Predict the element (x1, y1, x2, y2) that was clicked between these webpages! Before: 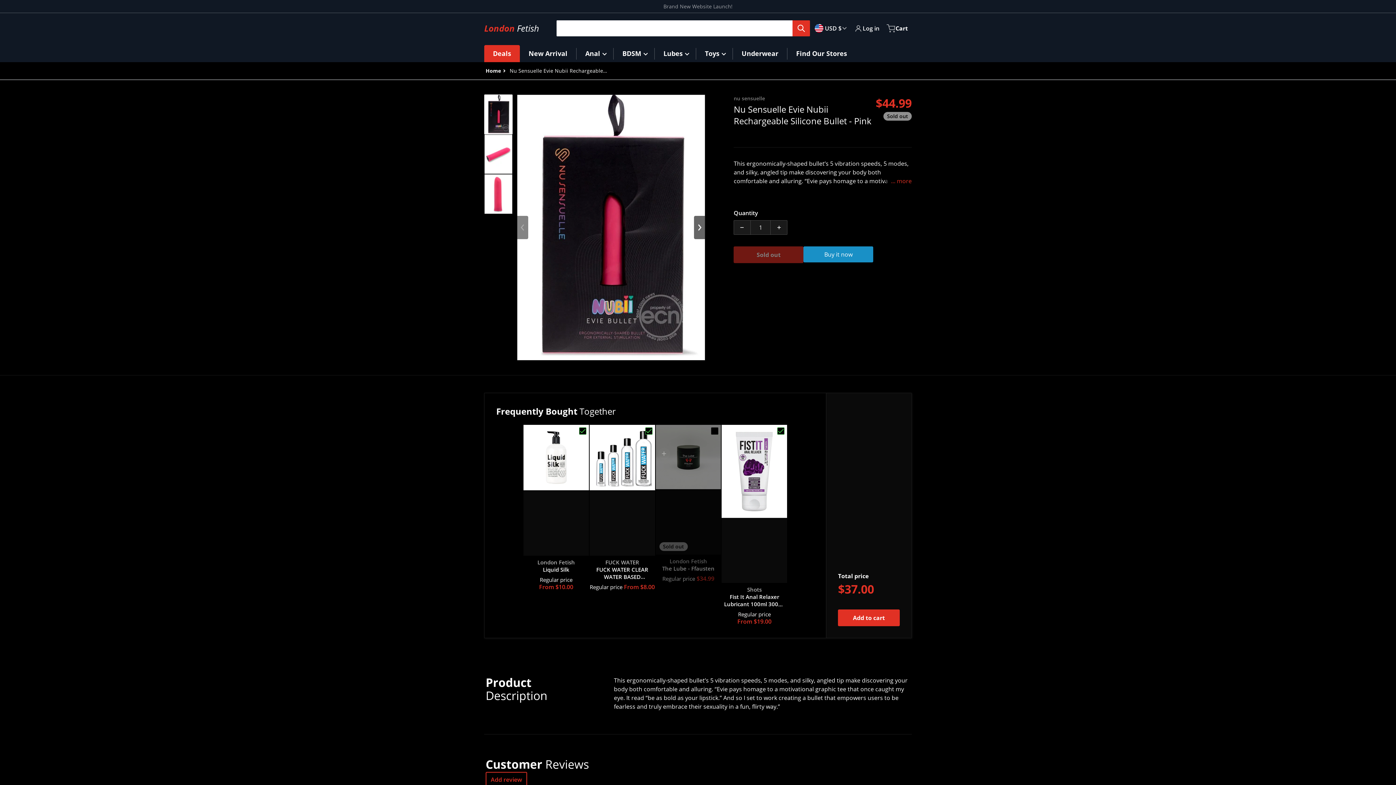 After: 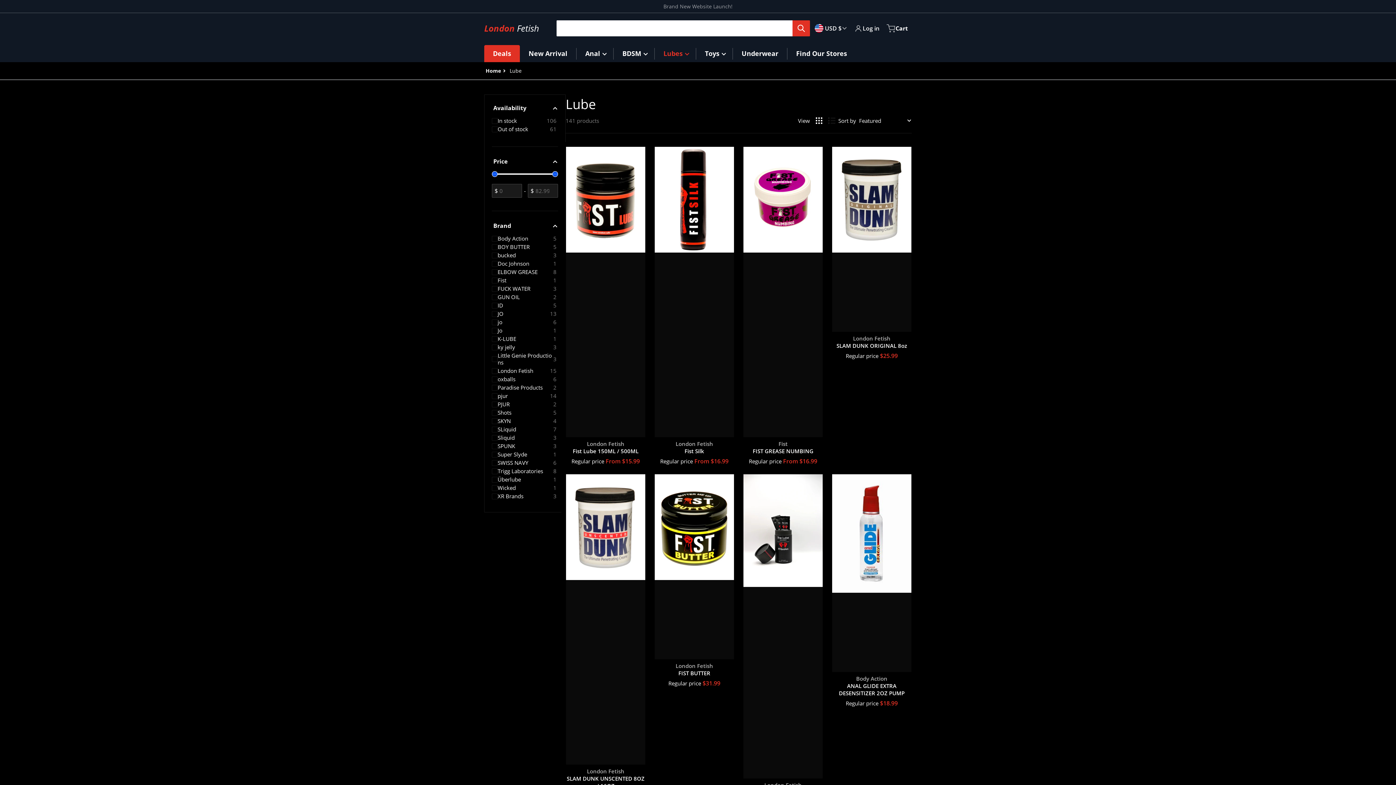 Action: label: Lubes bbox: (663, 49, 687, 57)